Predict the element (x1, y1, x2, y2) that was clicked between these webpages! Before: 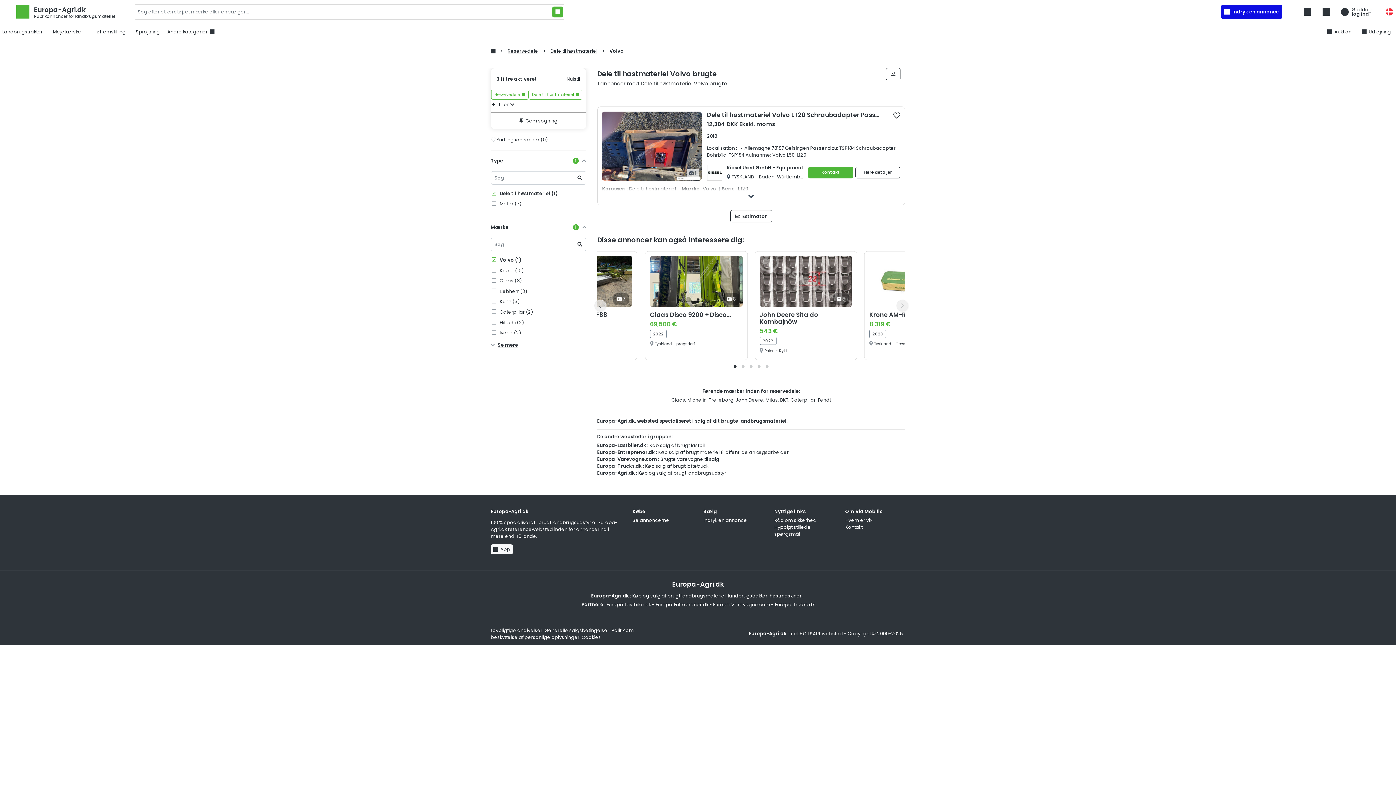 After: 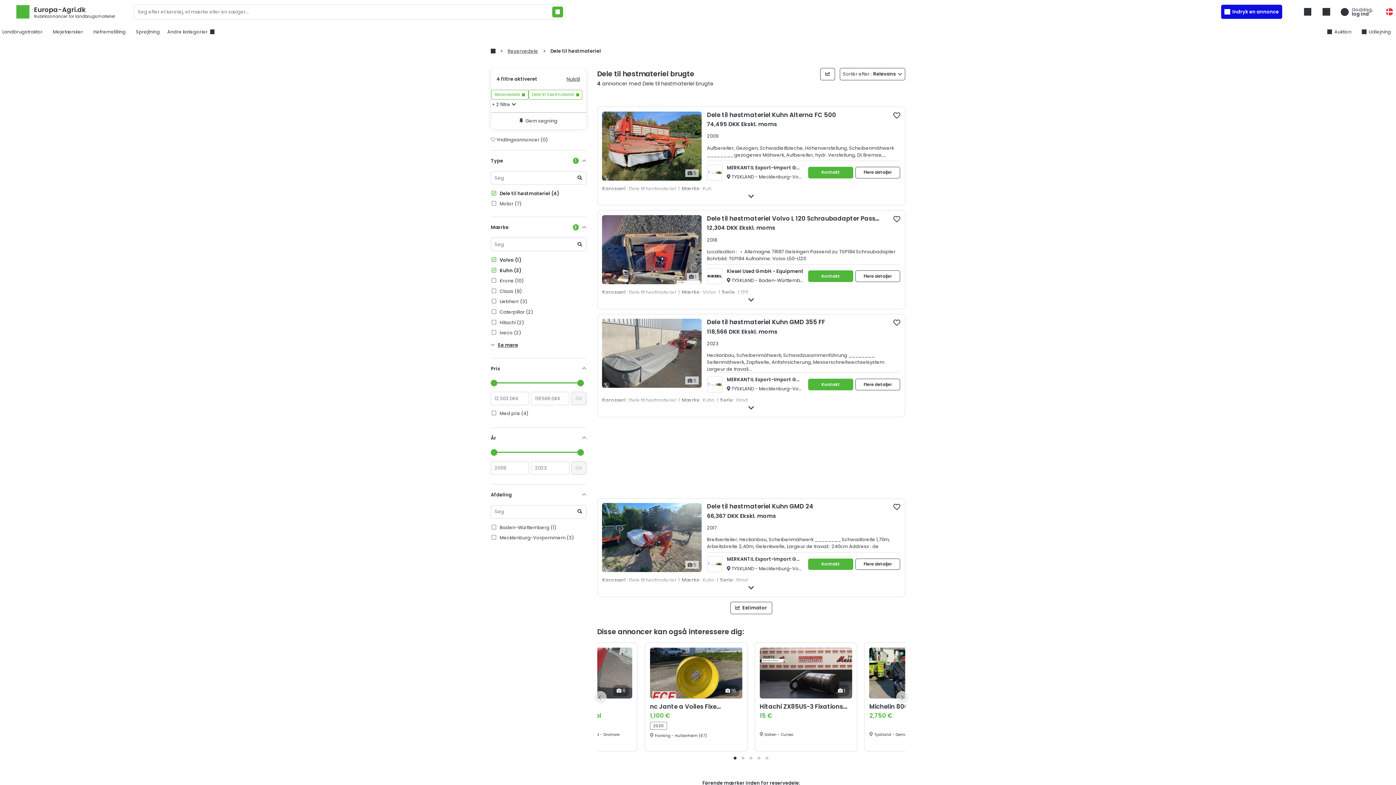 Action: label:  Kuhn (3) bbox: (490, 298, 586, 305)